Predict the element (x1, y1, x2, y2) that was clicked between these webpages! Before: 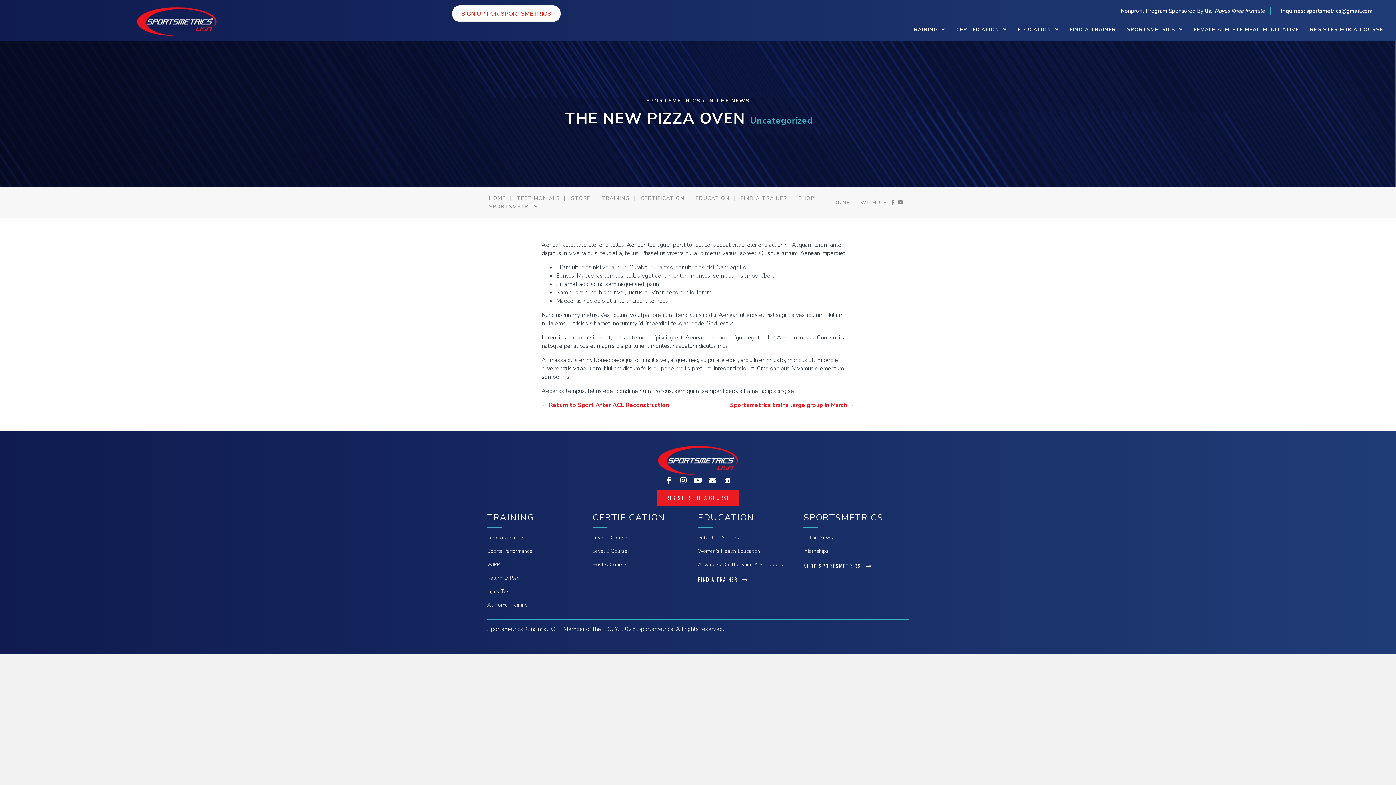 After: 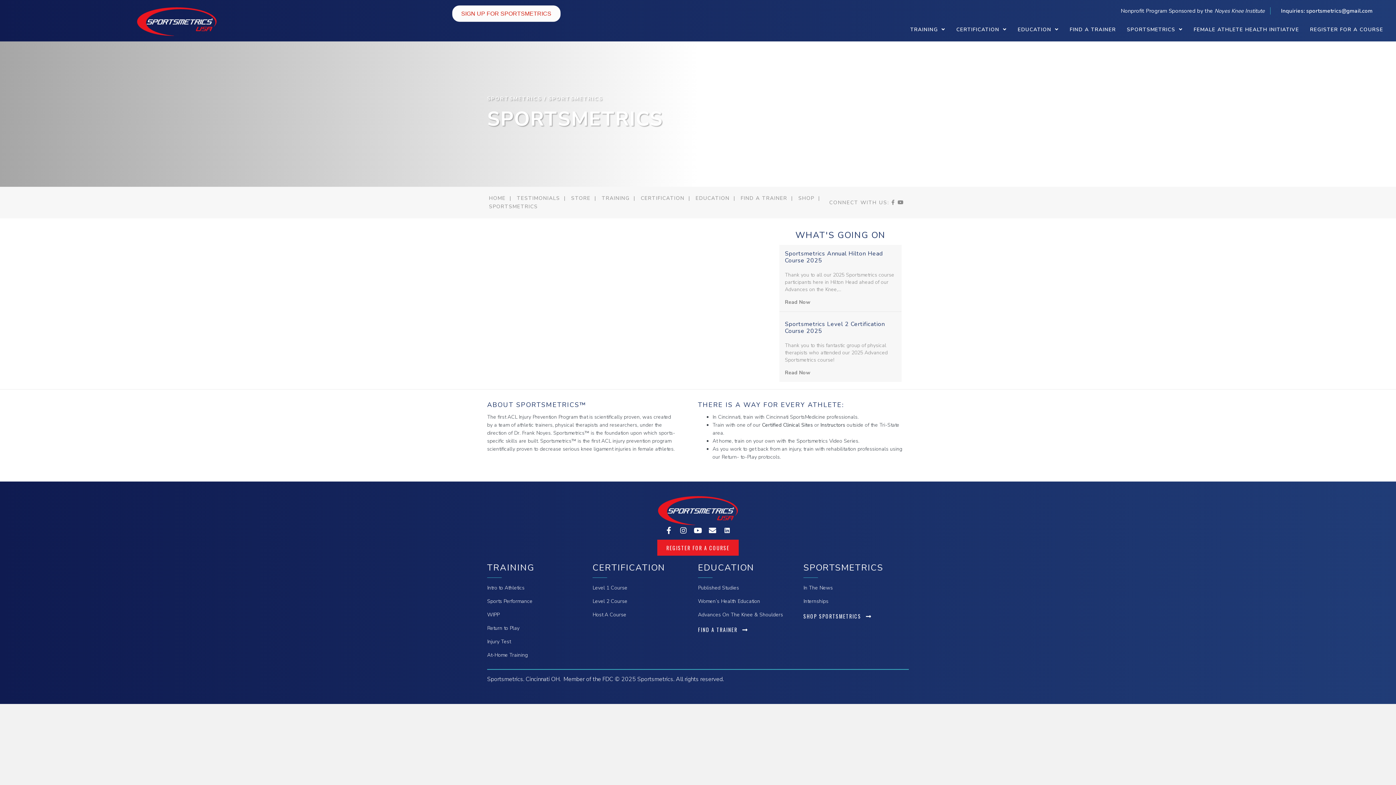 Action: bbox: (489, 203, 538, 210) label: SPORTSMETRICS